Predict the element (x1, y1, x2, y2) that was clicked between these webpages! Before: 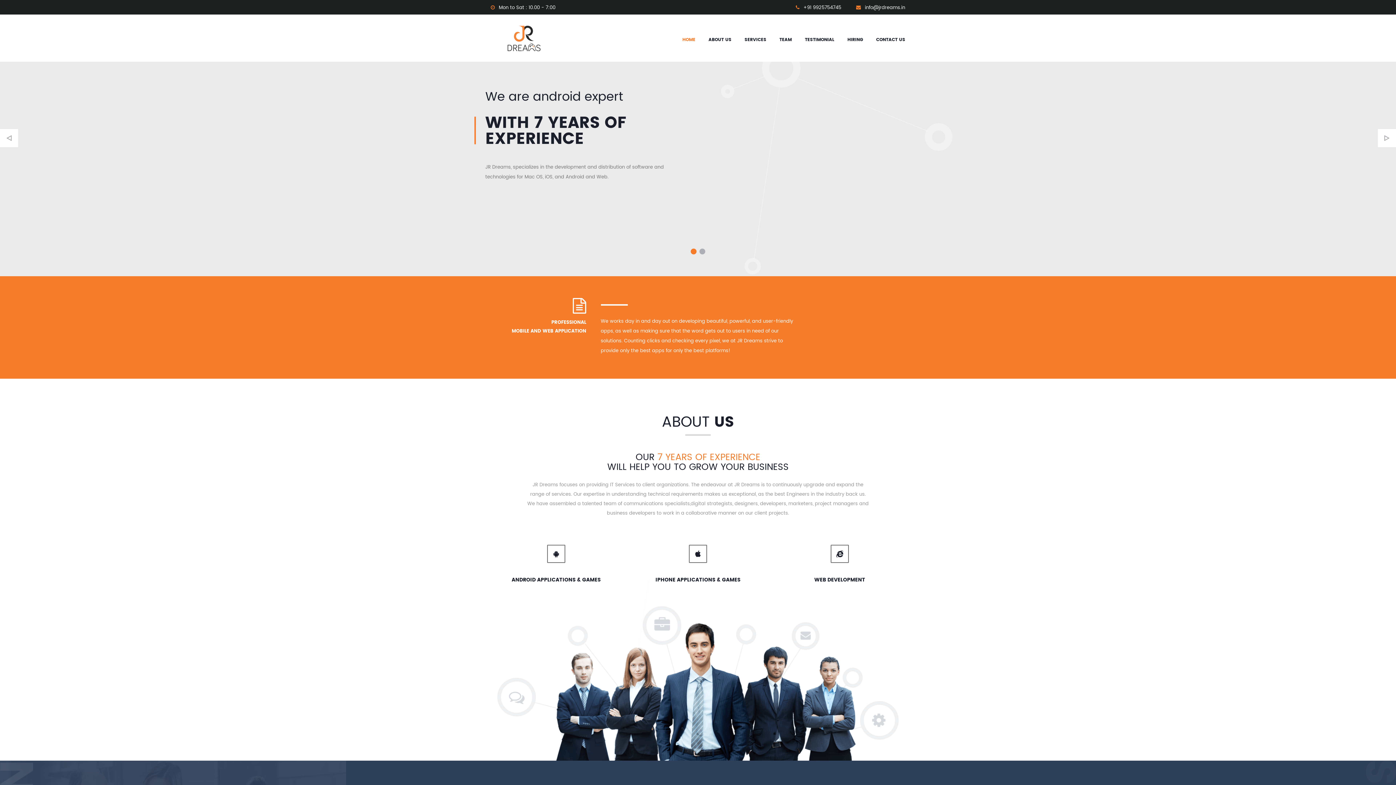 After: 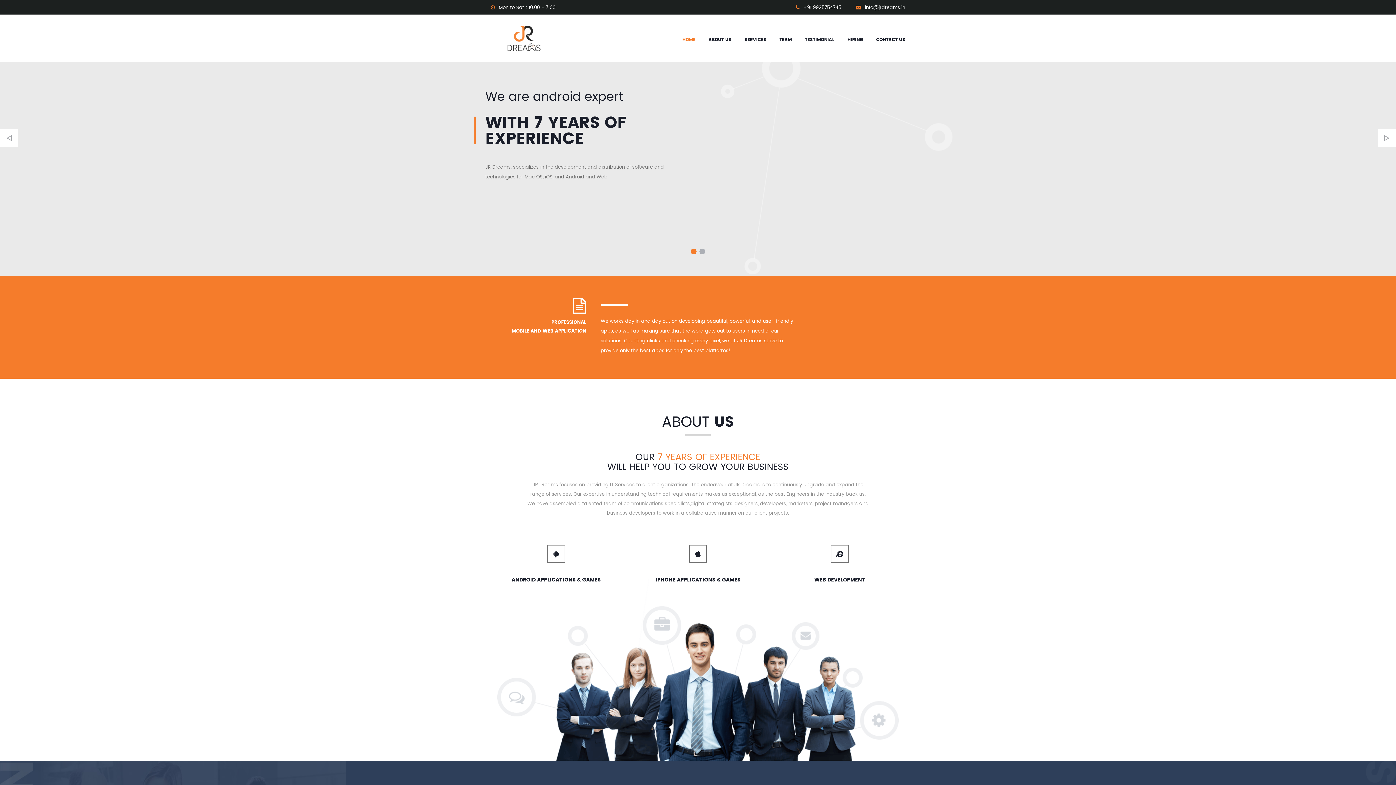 Action: bbox: (796, 0, 841, 14) label:  +91 9925754745